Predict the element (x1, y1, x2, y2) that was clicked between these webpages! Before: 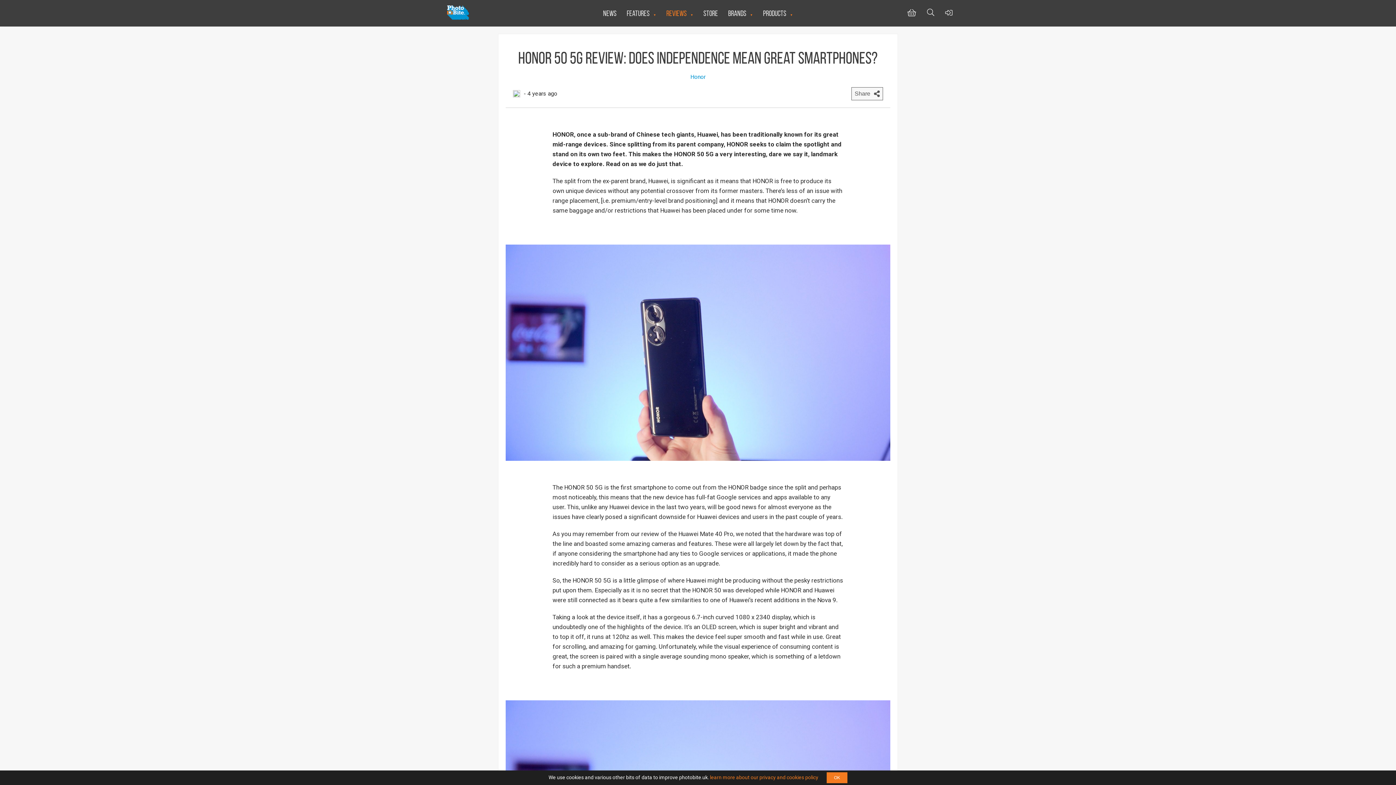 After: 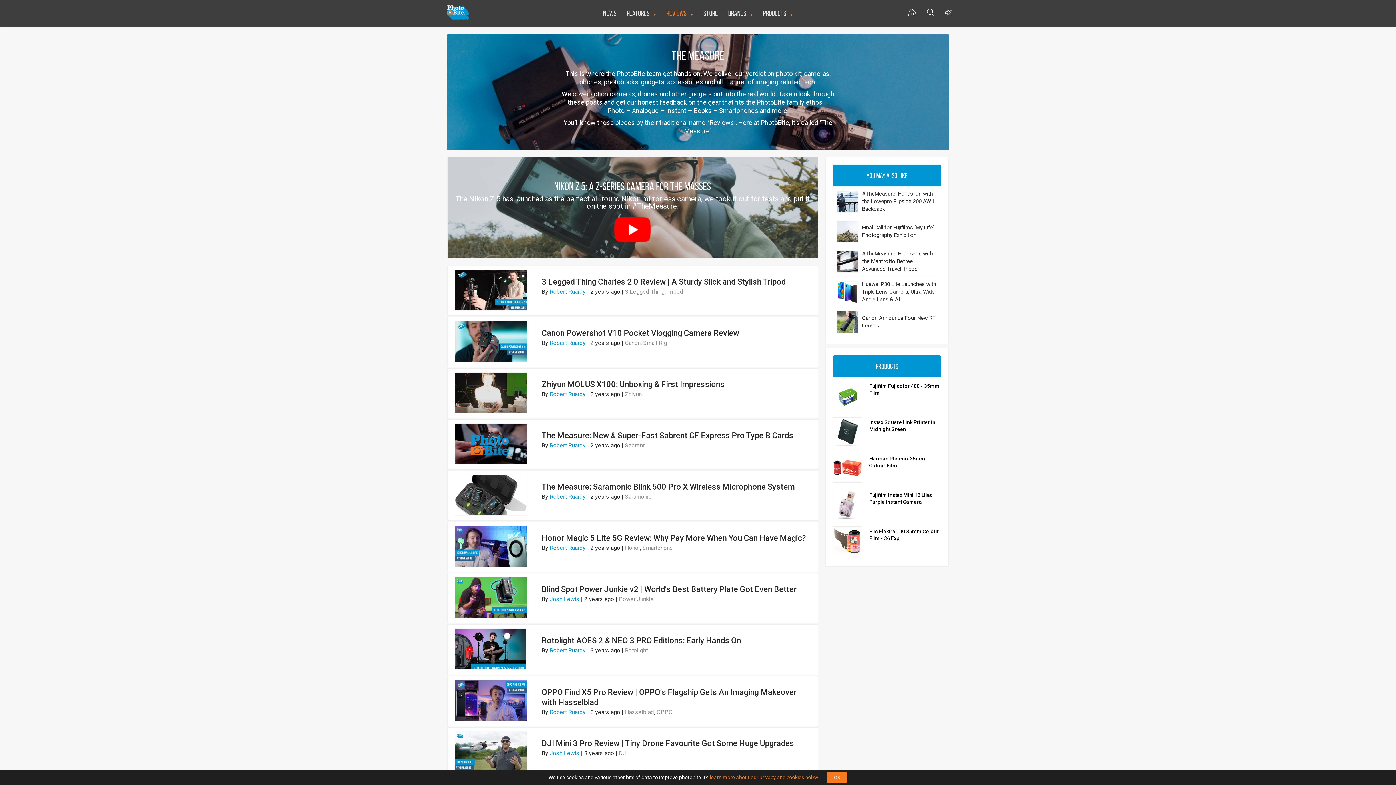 Action: bbox: (666, 7, 693, 19) label: Reviews